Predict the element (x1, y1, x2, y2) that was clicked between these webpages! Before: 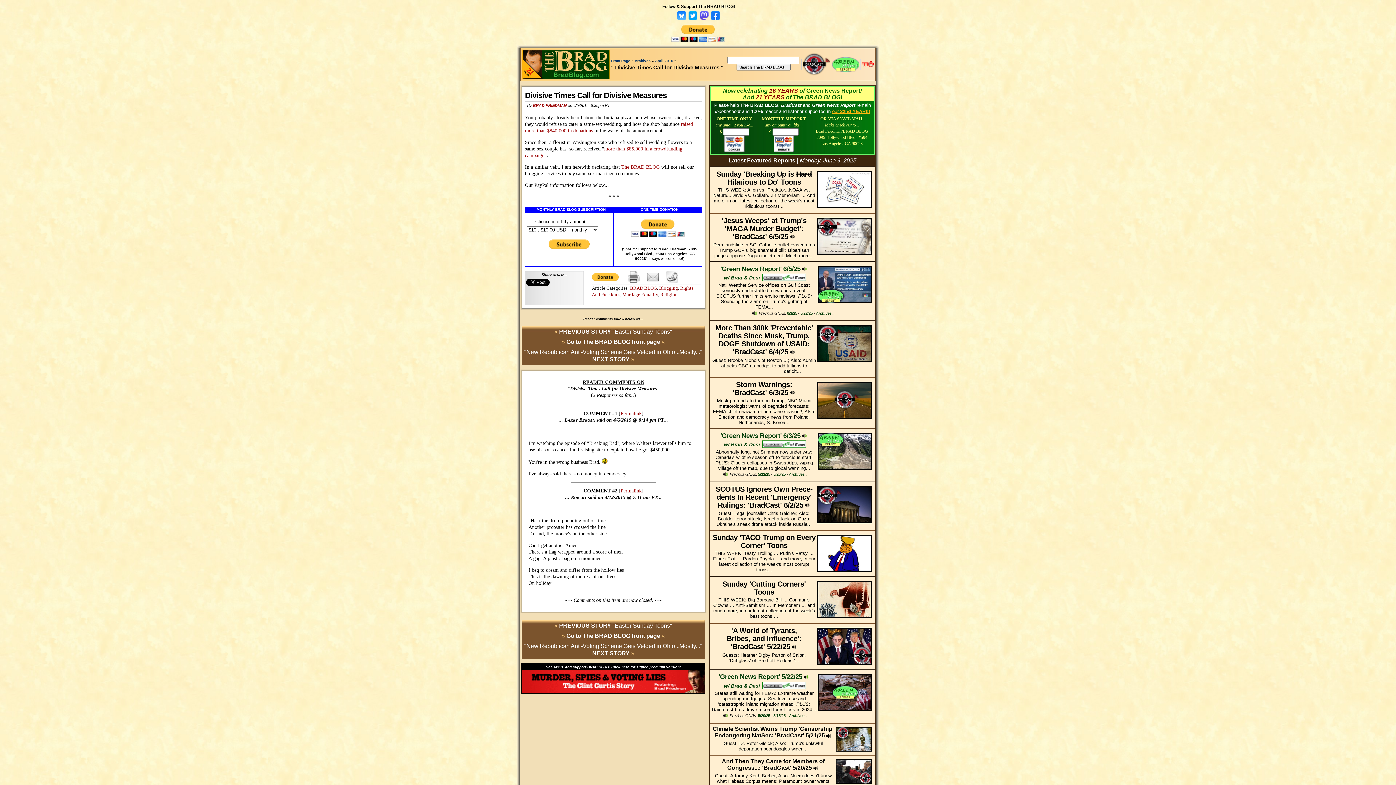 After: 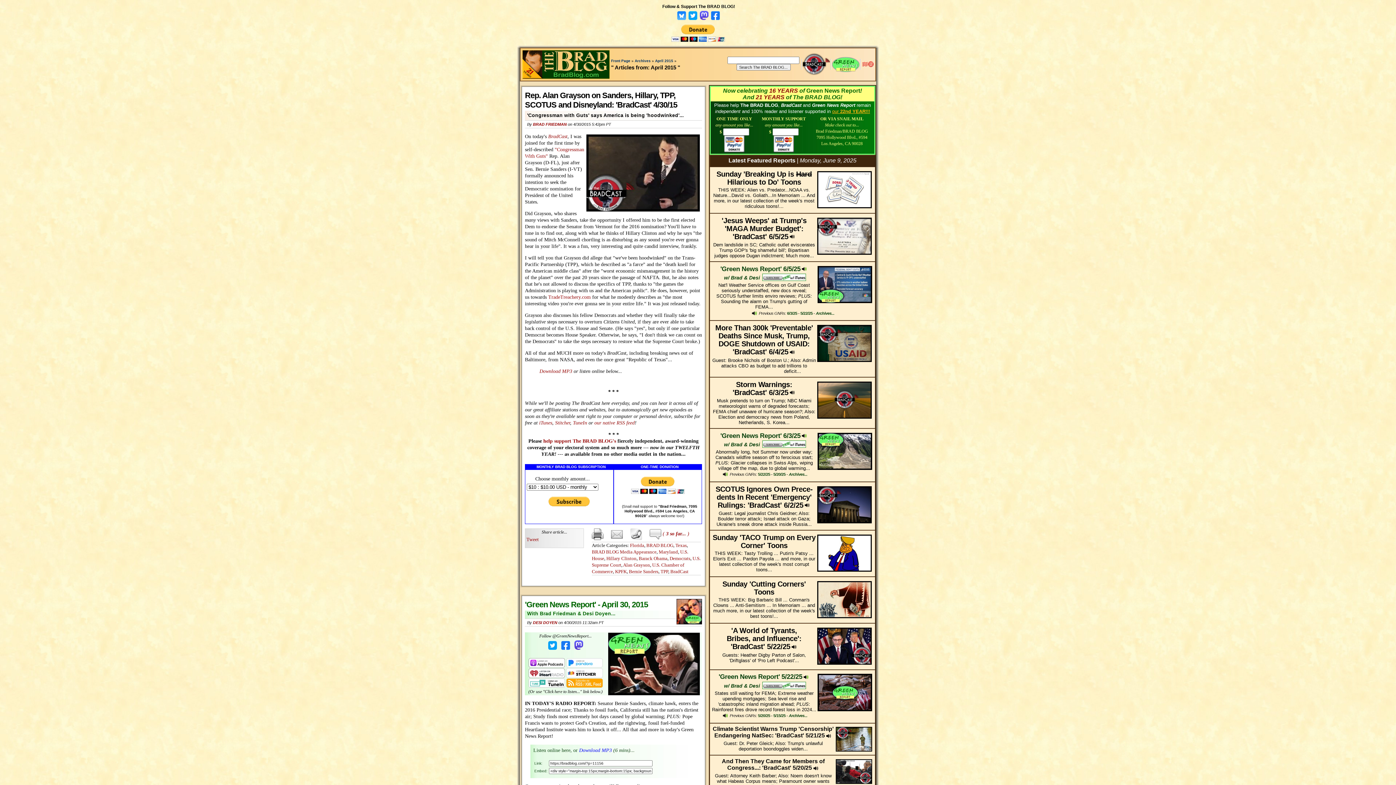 Action: label: April 2015 bbox: (655, 58, 673, 62)